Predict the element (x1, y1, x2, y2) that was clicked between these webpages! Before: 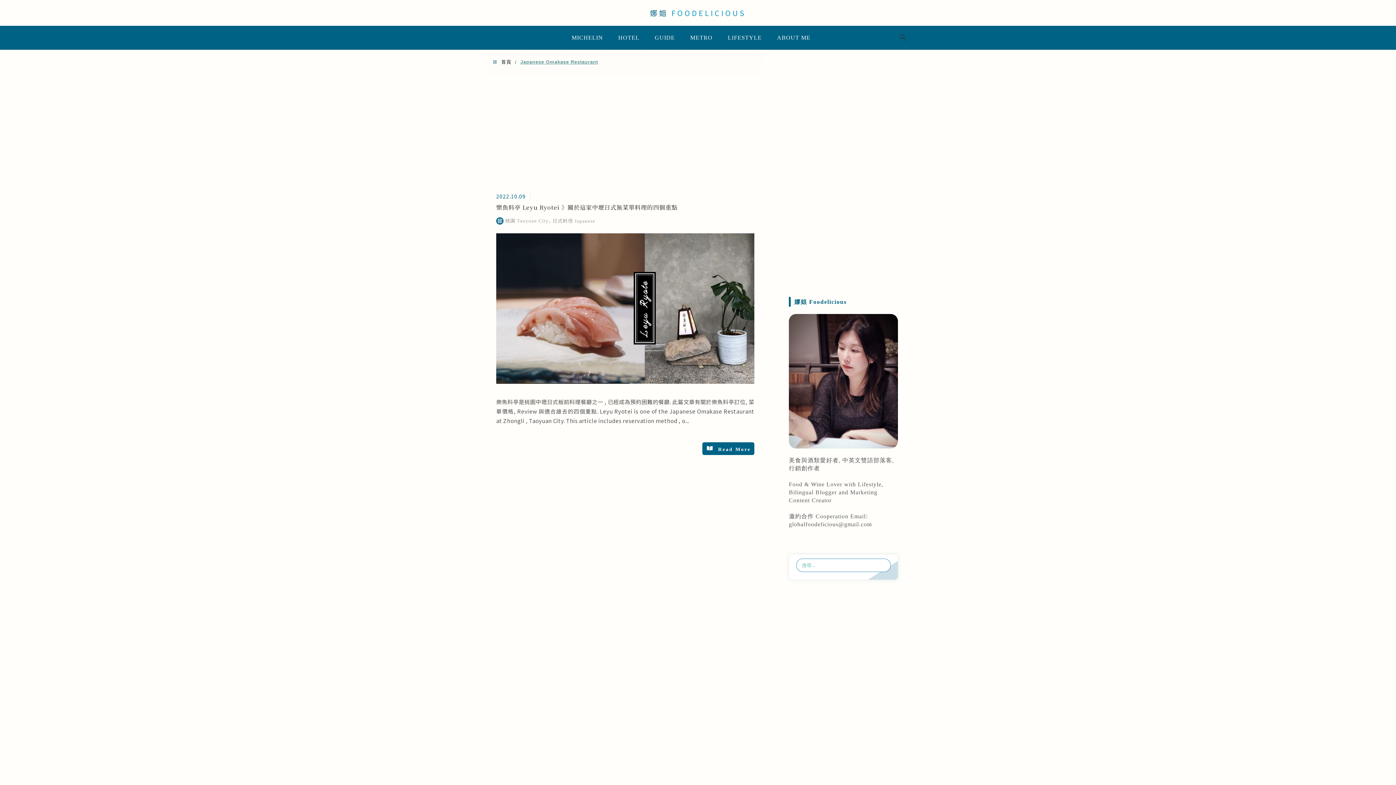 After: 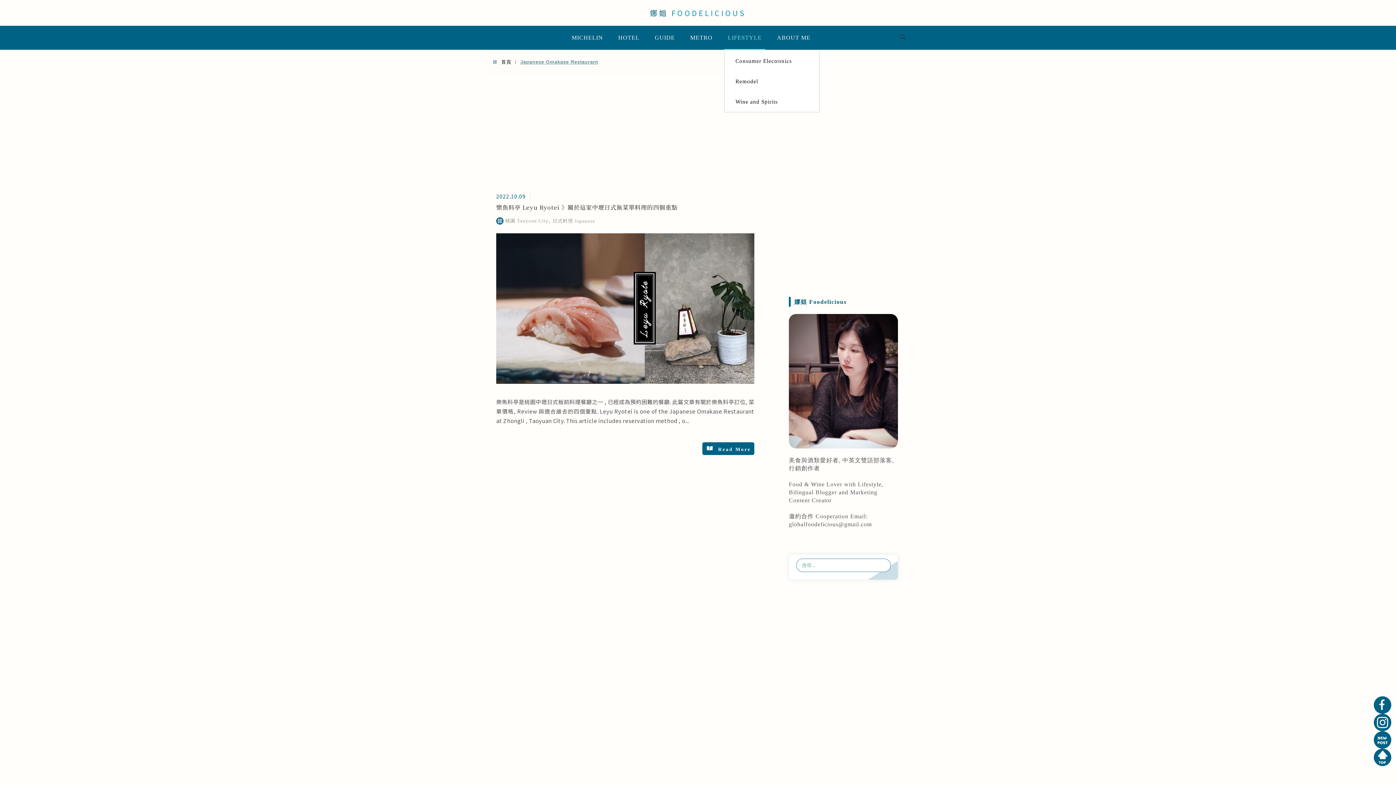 Action: bbox: (724, 29, 765, 49) label: LIFESTYLE